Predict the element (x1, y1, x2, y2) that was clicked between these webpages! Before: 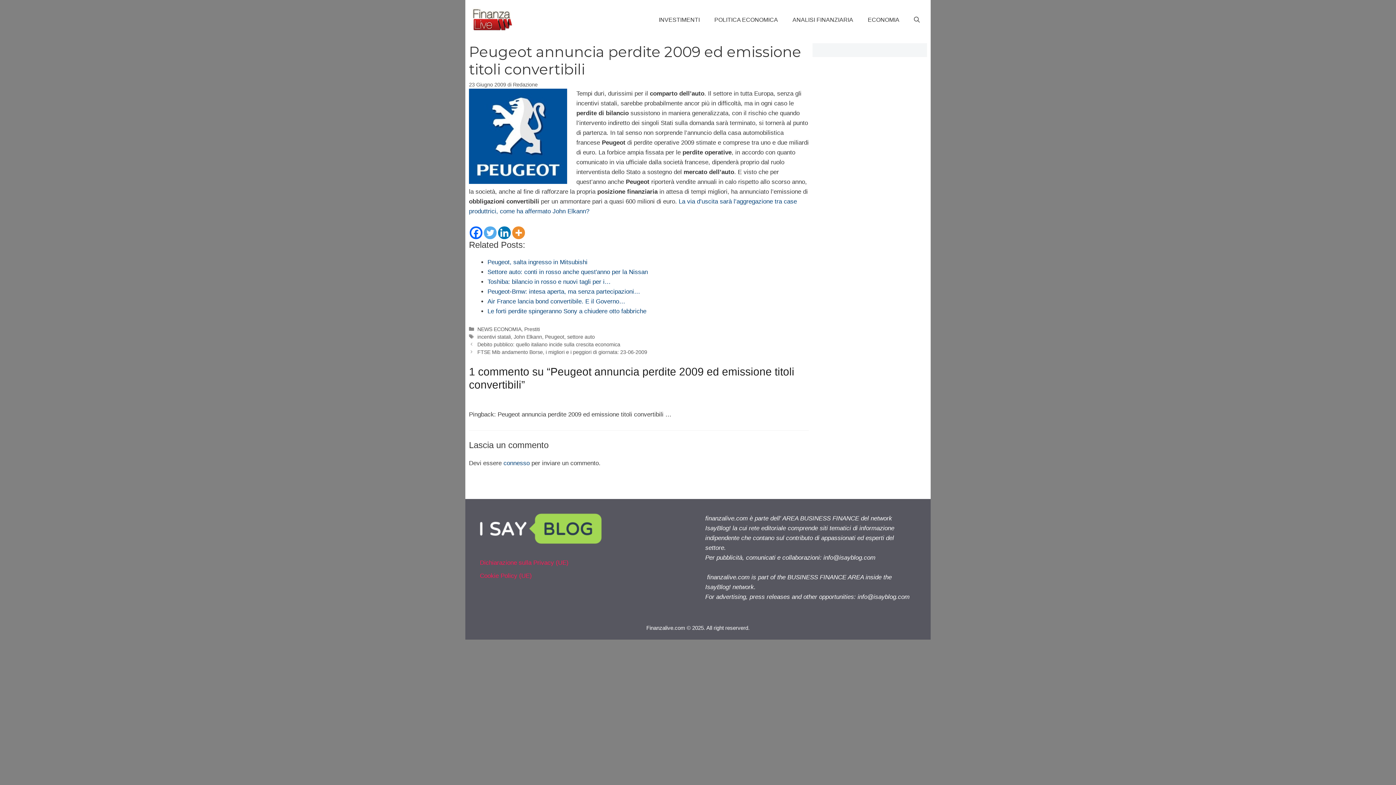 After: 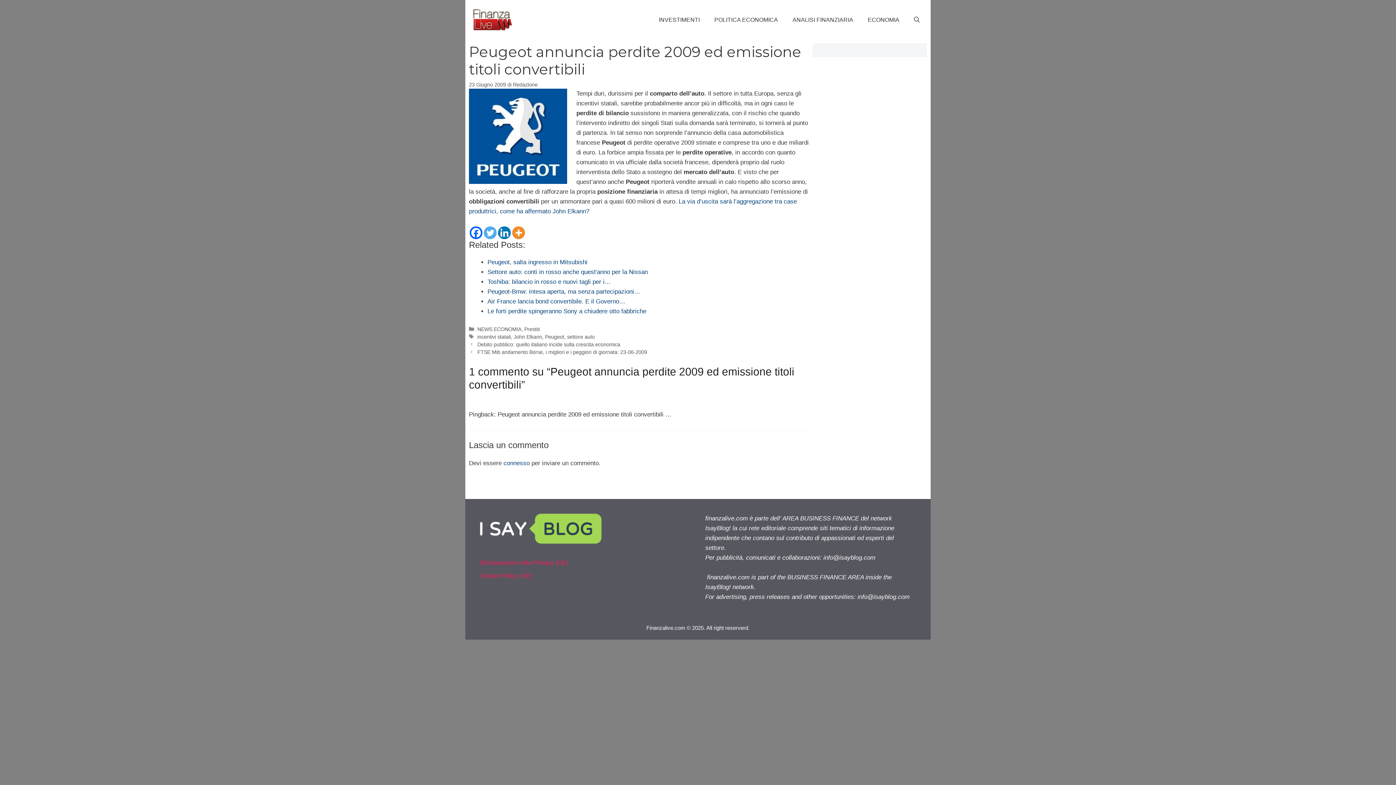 Action: bbox: (498, 226, 510, 239) label: Linkedin